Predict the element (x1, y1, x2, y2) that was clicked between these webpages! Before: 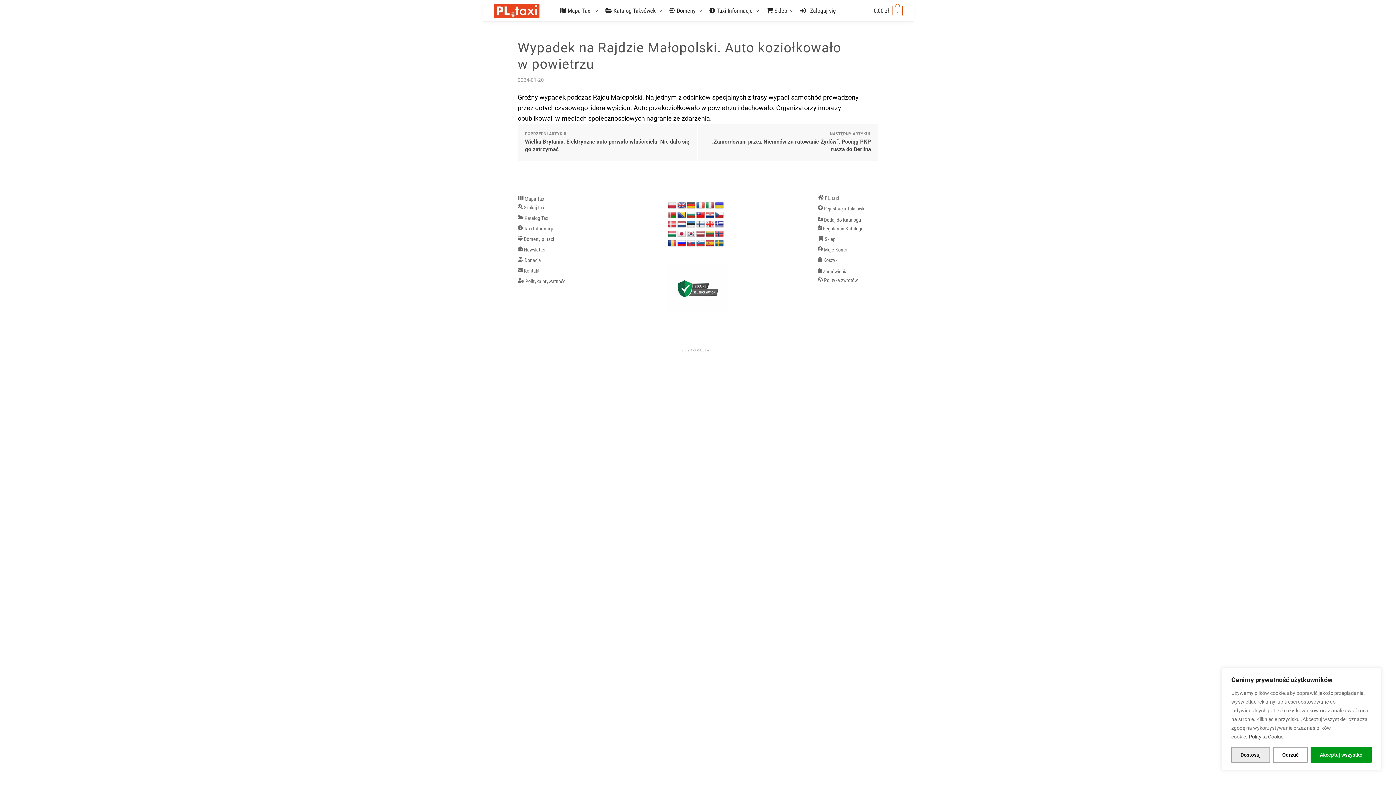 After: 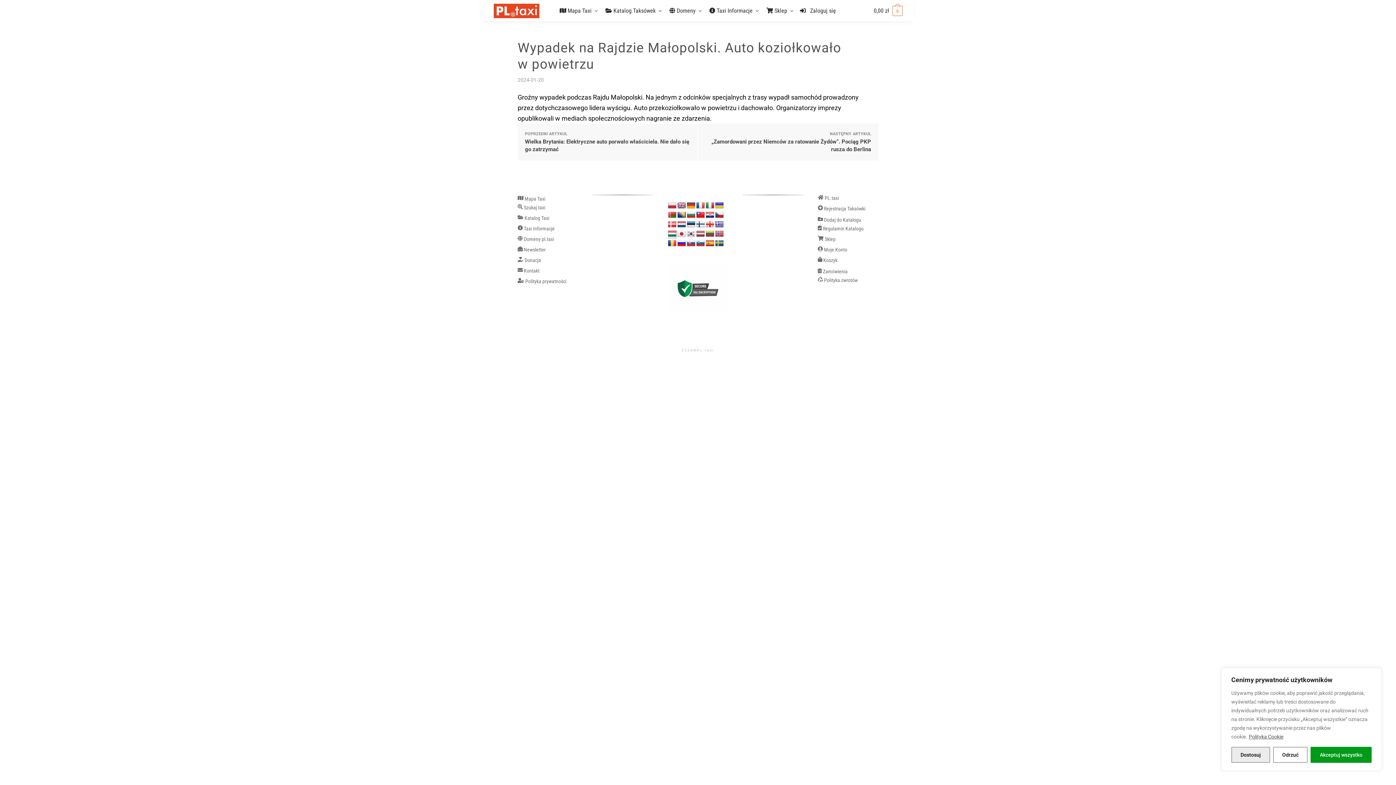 Action: bbox: (667, 230, 676, 237)